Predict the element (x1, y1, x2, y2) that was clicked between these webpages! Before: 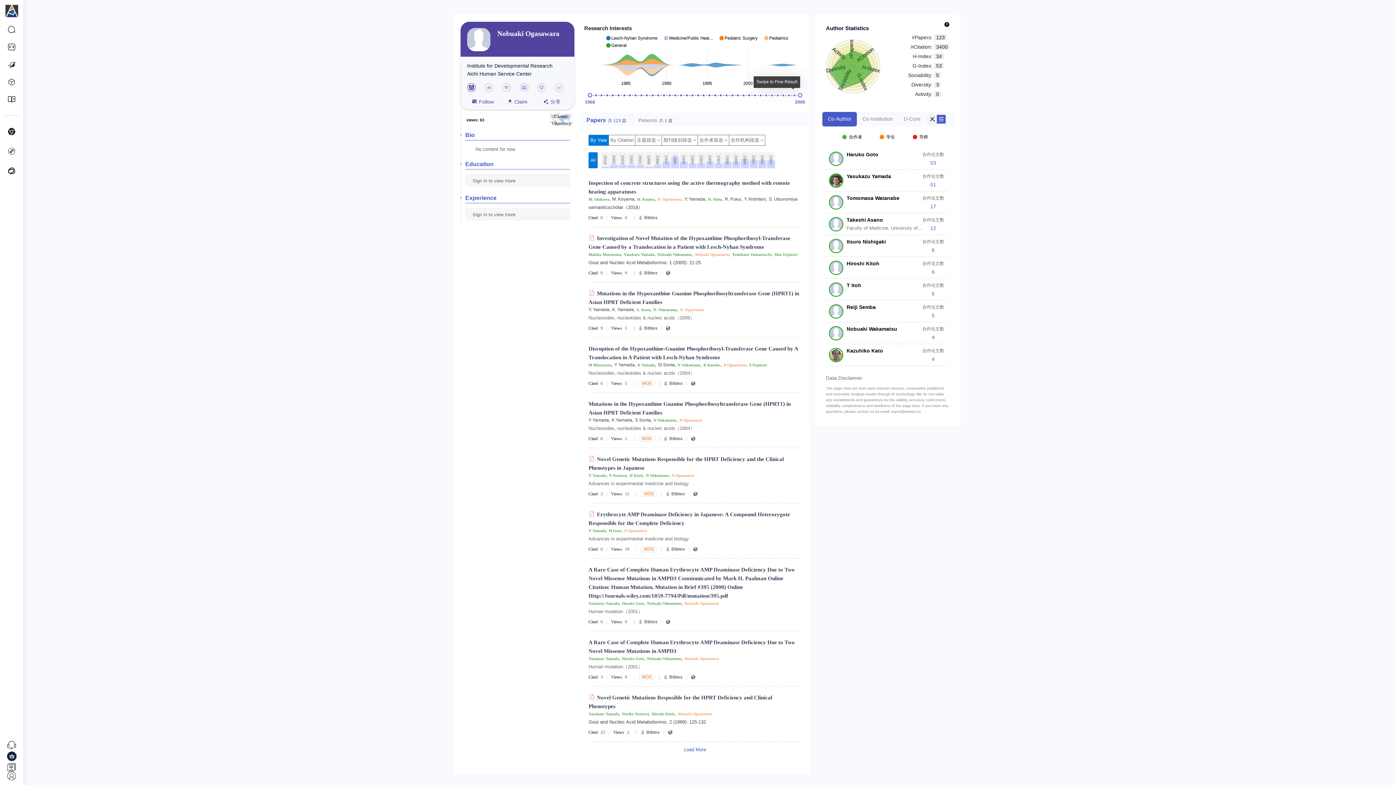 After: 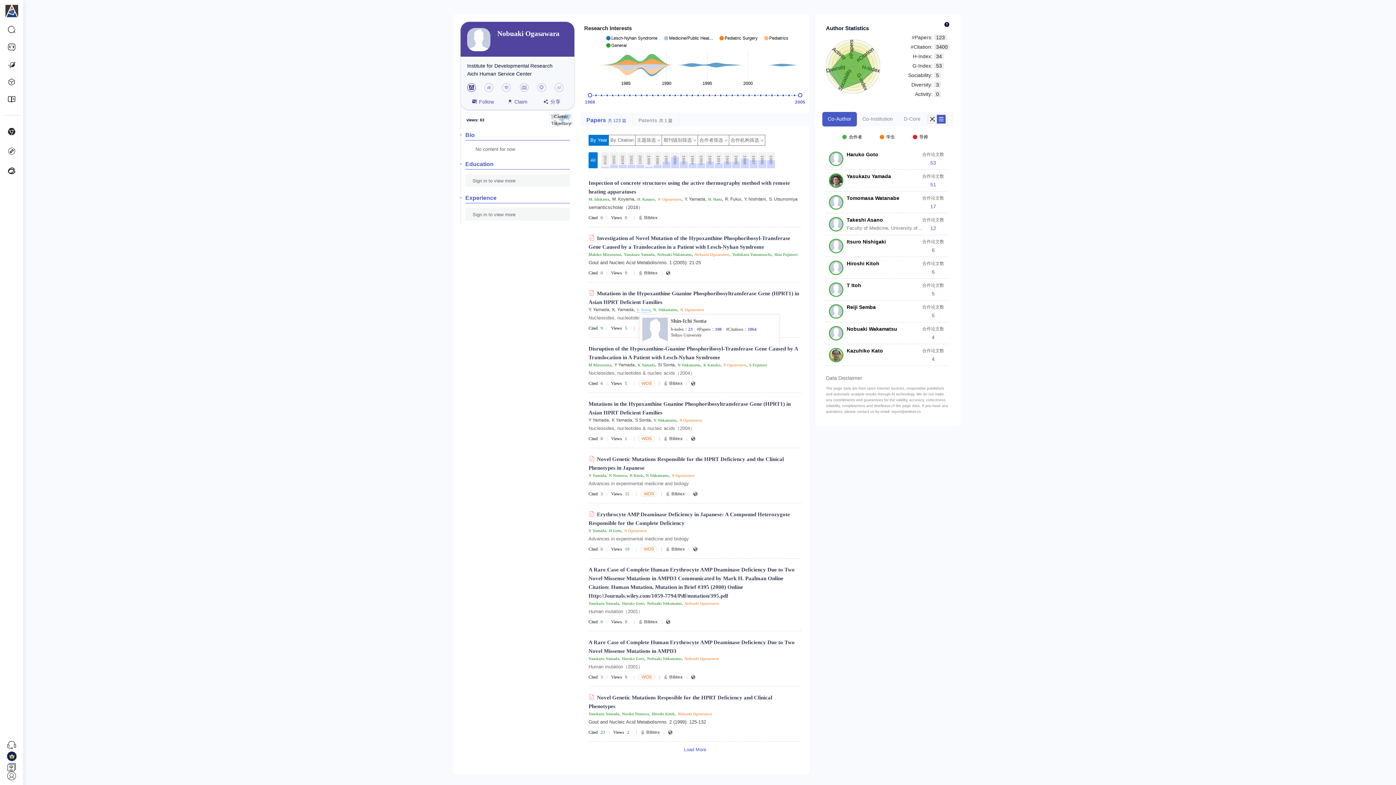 Action: label: S. Sonta bbox: (636, 307, 650, 312)